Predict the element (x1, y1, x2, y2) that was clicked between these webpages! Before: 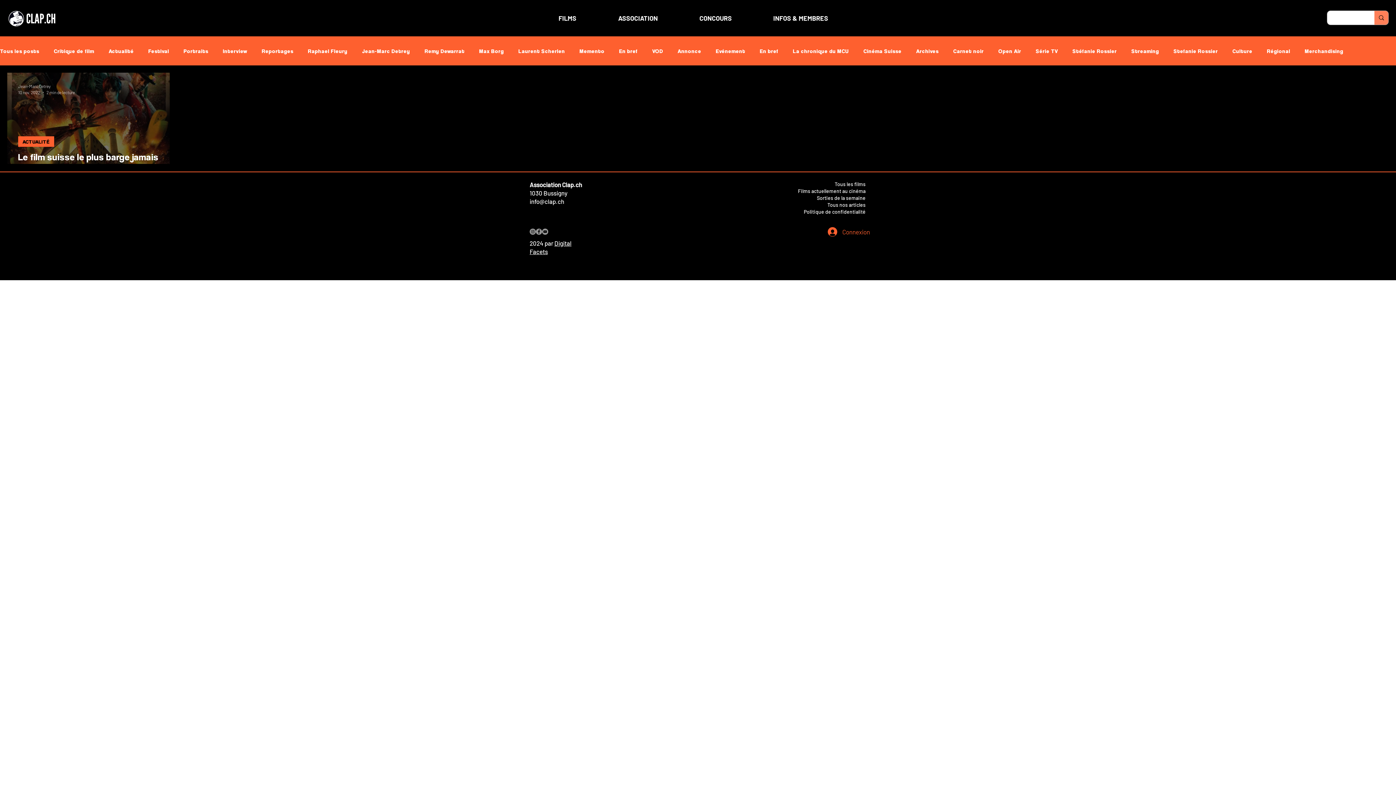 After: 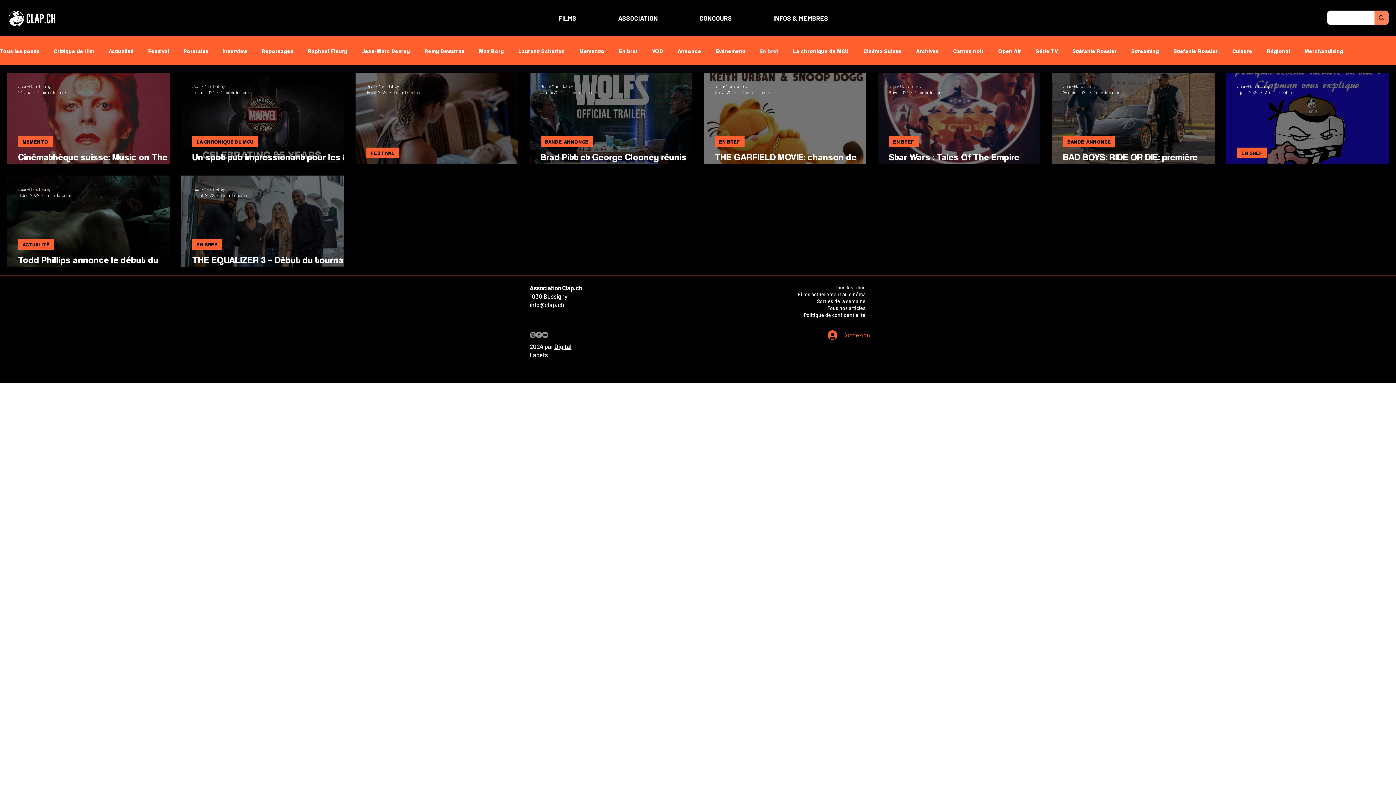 Action: bbox: (760, 47, 778, 54) label: En bref